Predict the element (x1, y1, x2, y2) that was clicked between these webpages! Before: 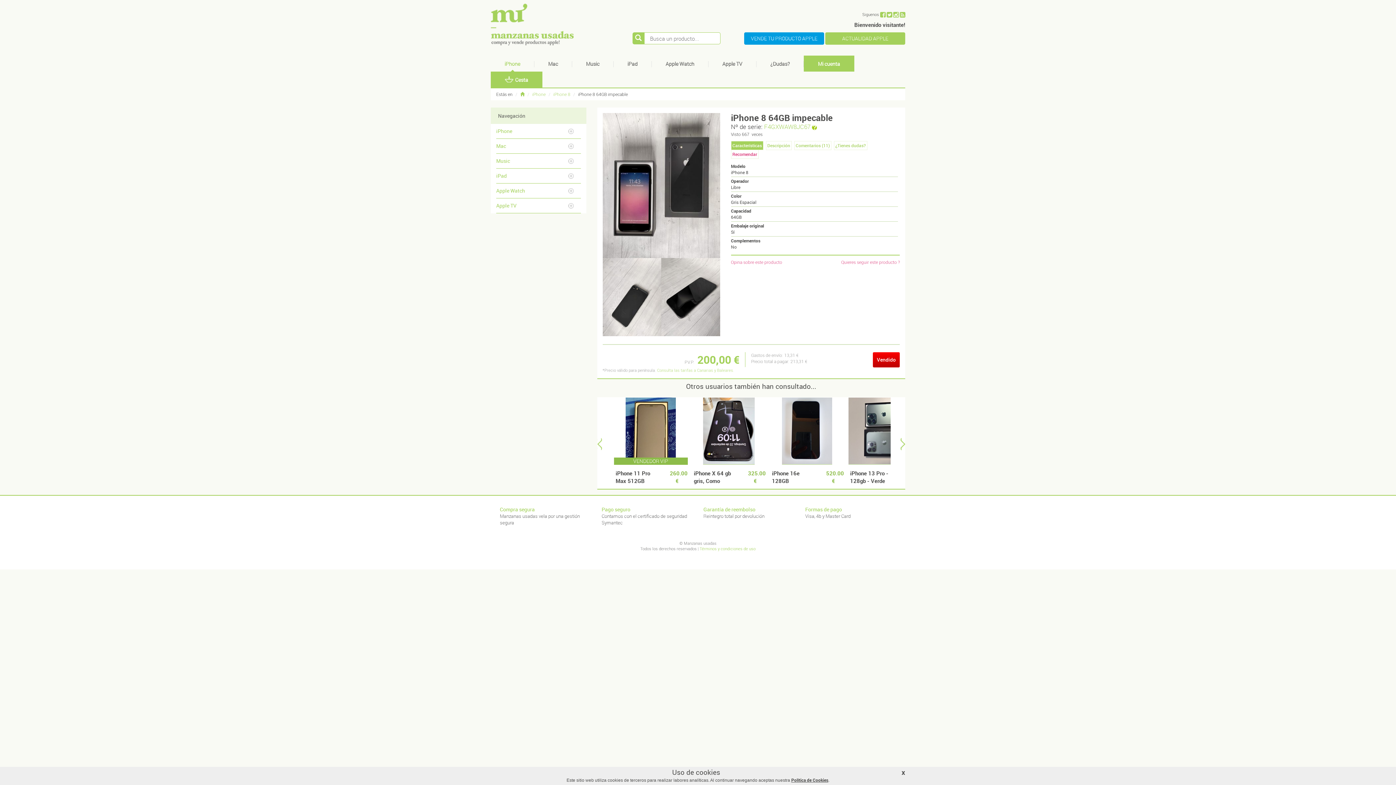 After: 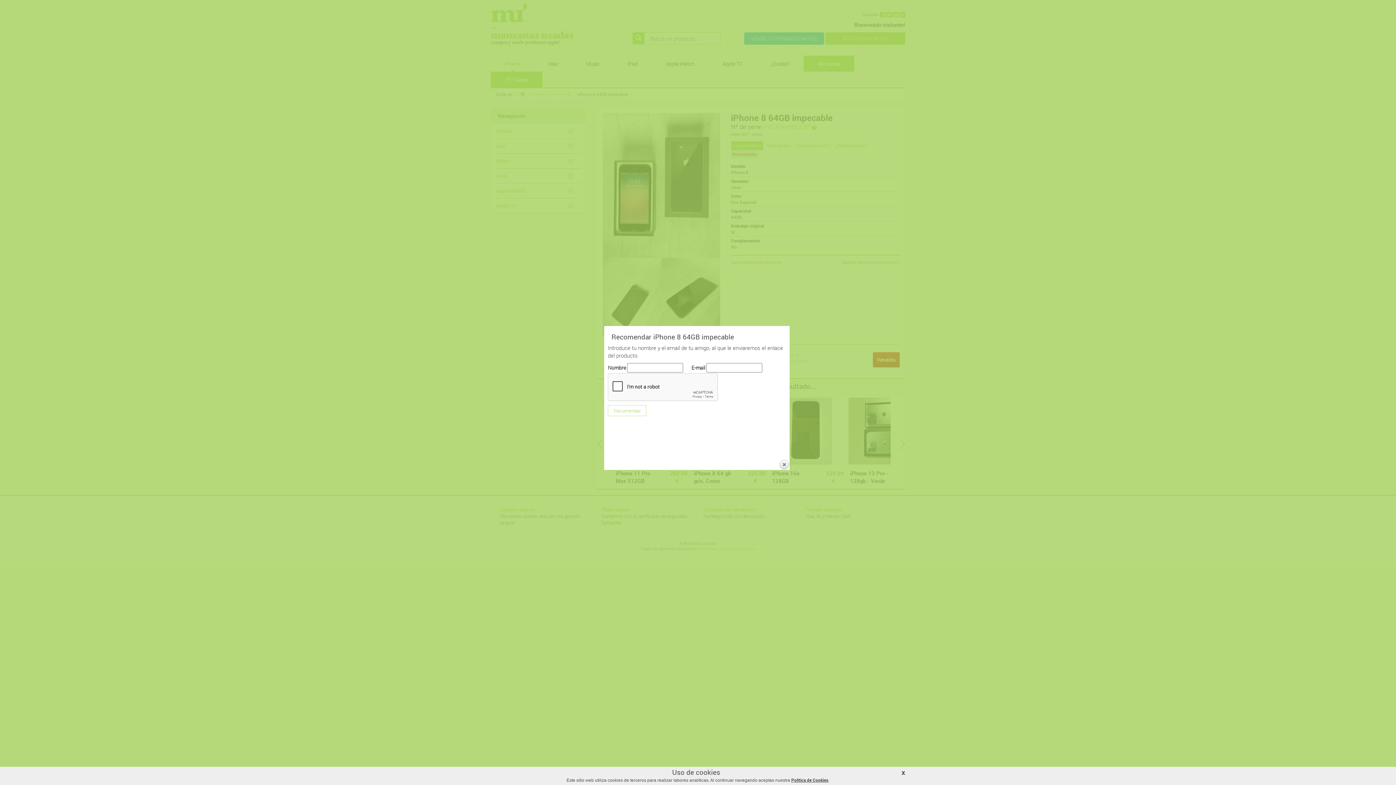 Action: label: Recomendar bbox: (731, 149, 758, 158)